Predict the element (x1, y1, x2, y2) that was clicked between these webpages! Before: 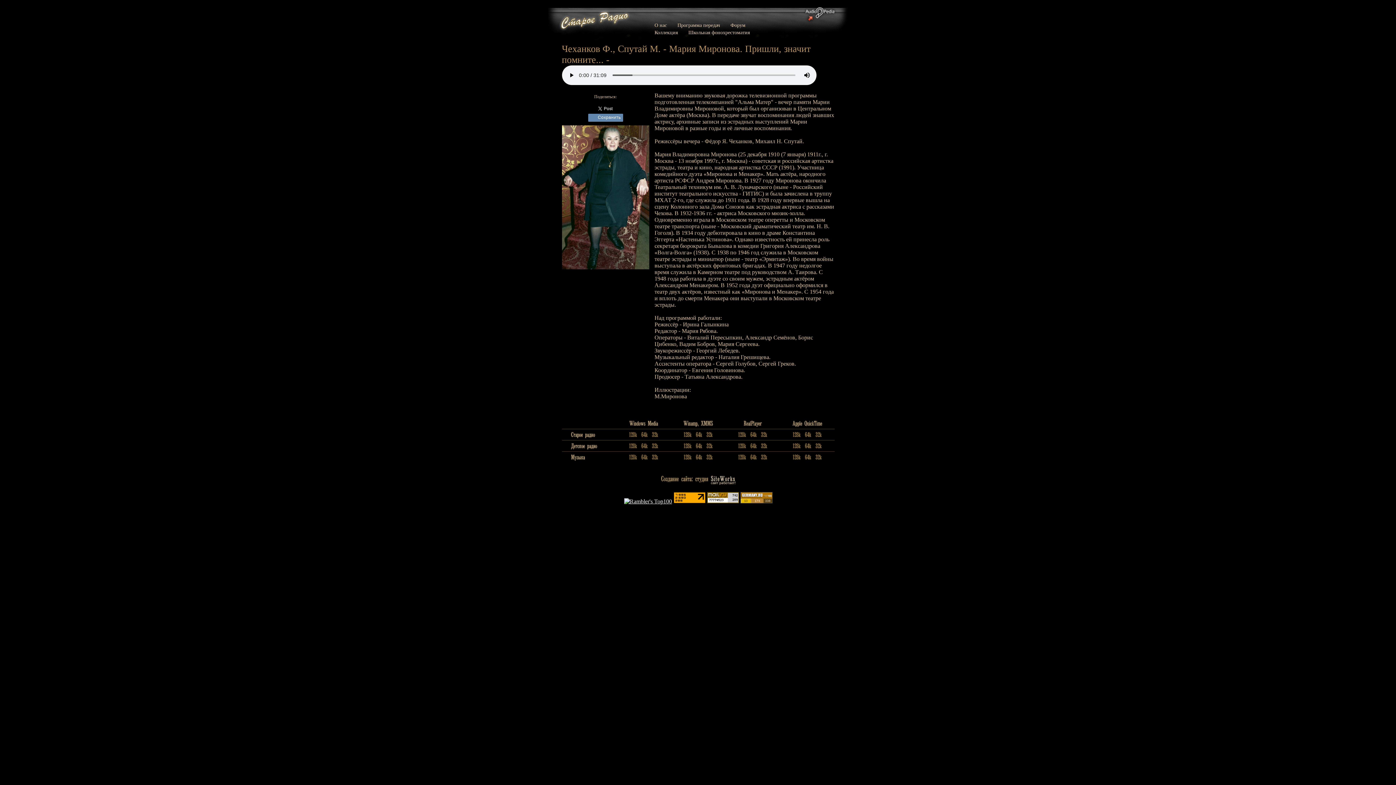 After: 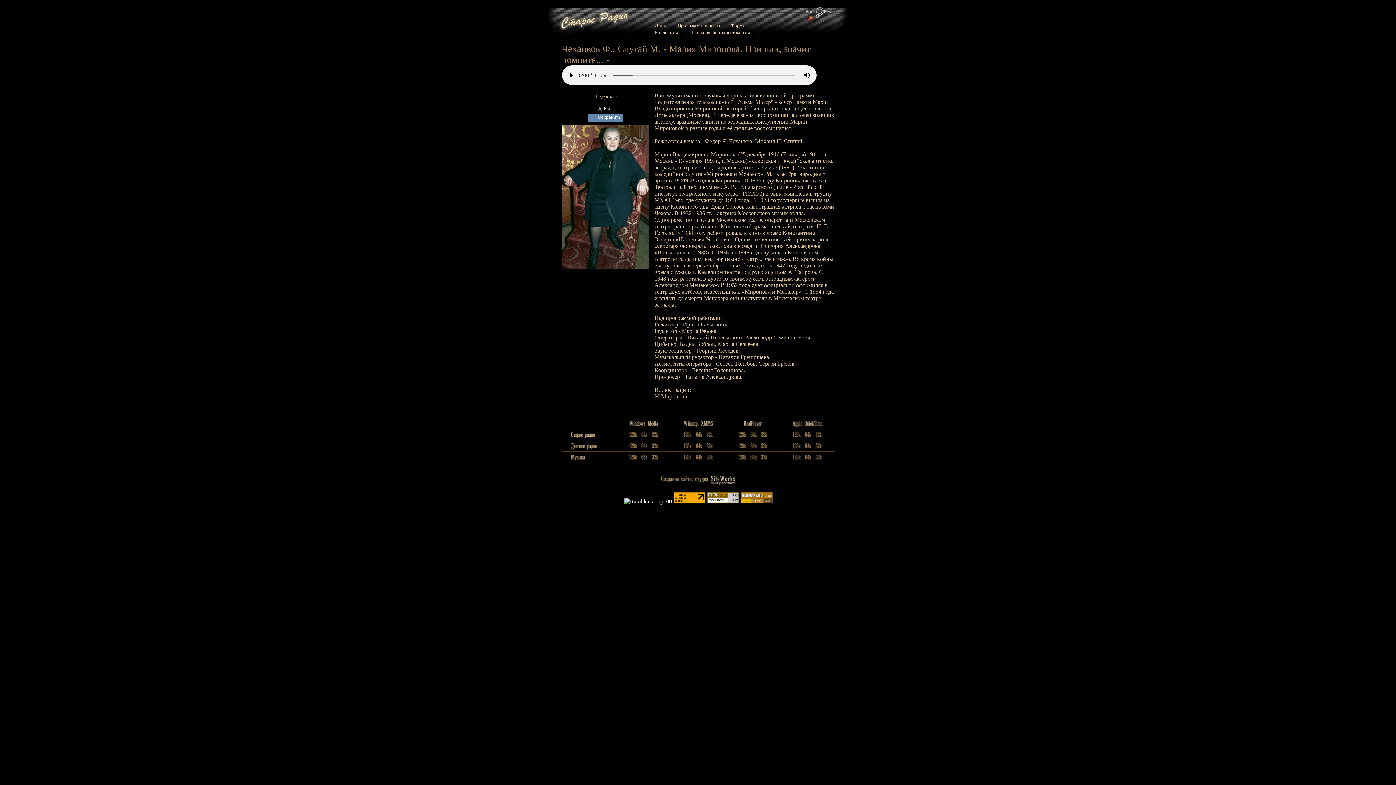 Action: bbox: (639, 456, 649, 462)